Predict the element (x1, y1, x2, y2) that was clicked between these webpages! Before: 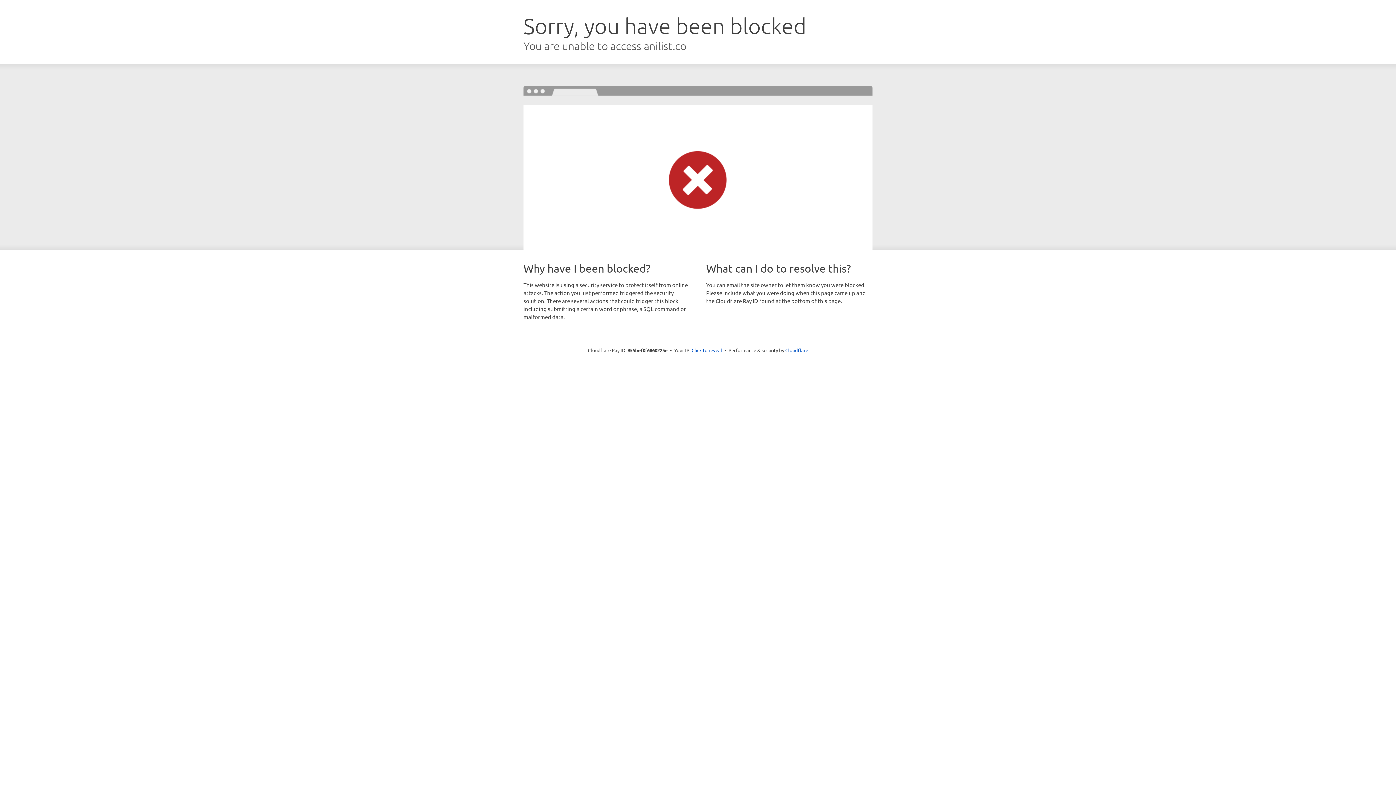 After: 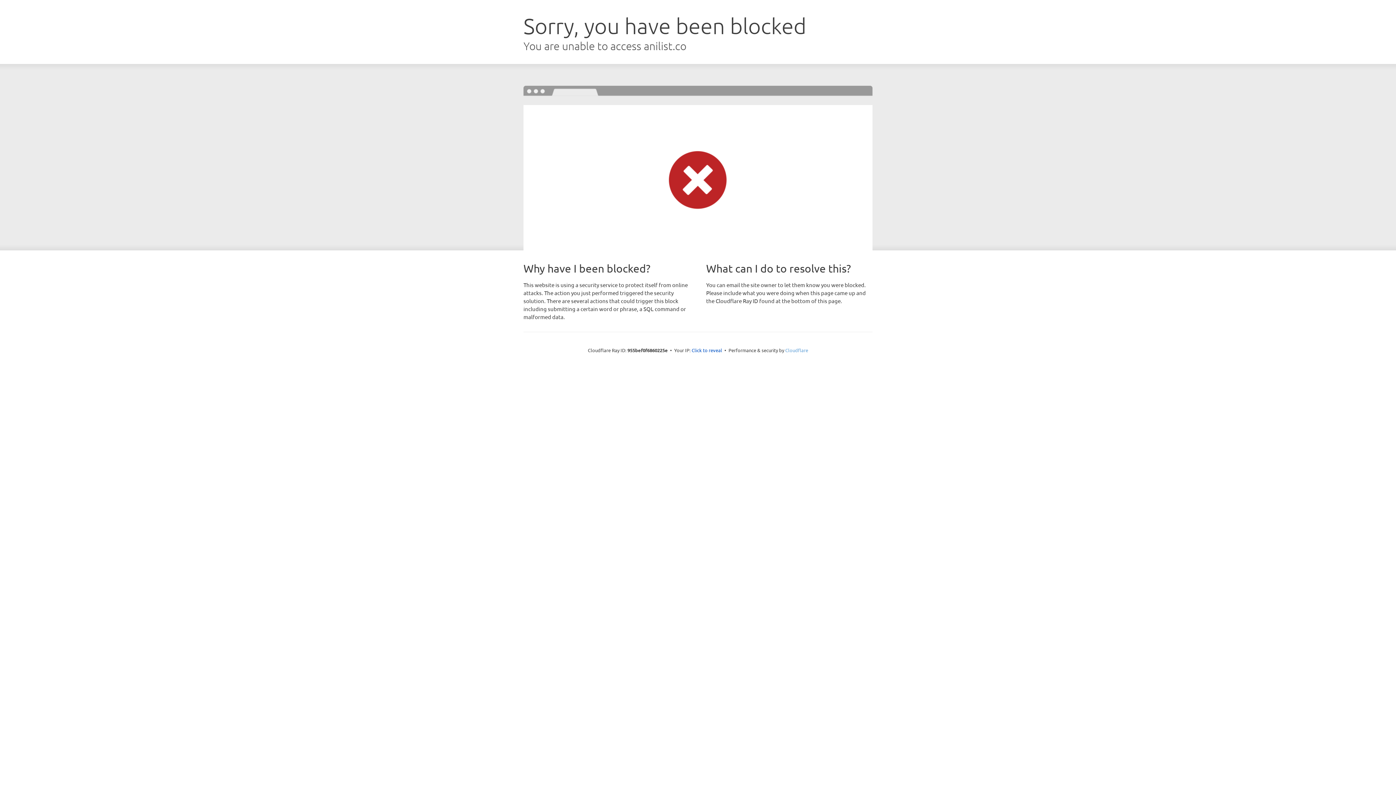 Action: bbox: (785, 347, 808, 353) label: Cloudflare